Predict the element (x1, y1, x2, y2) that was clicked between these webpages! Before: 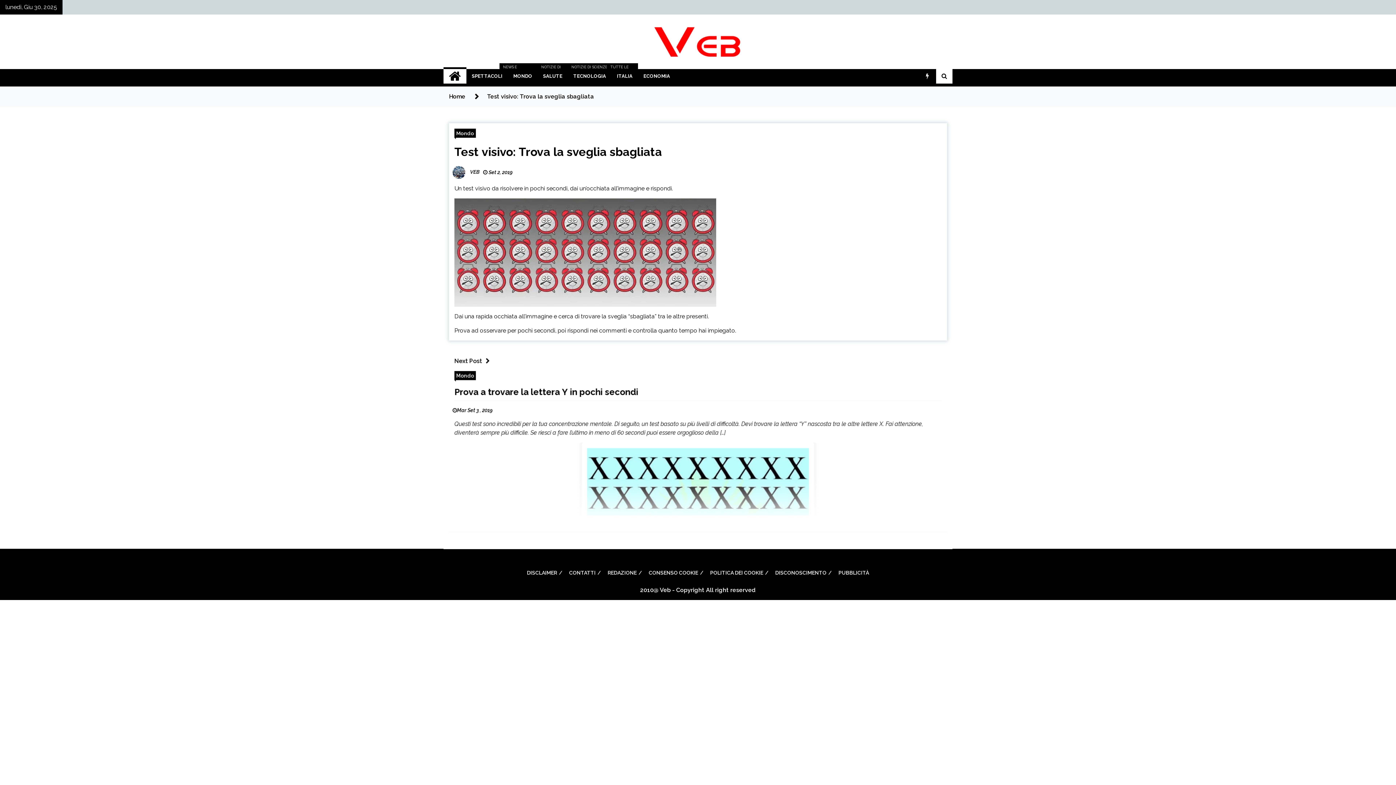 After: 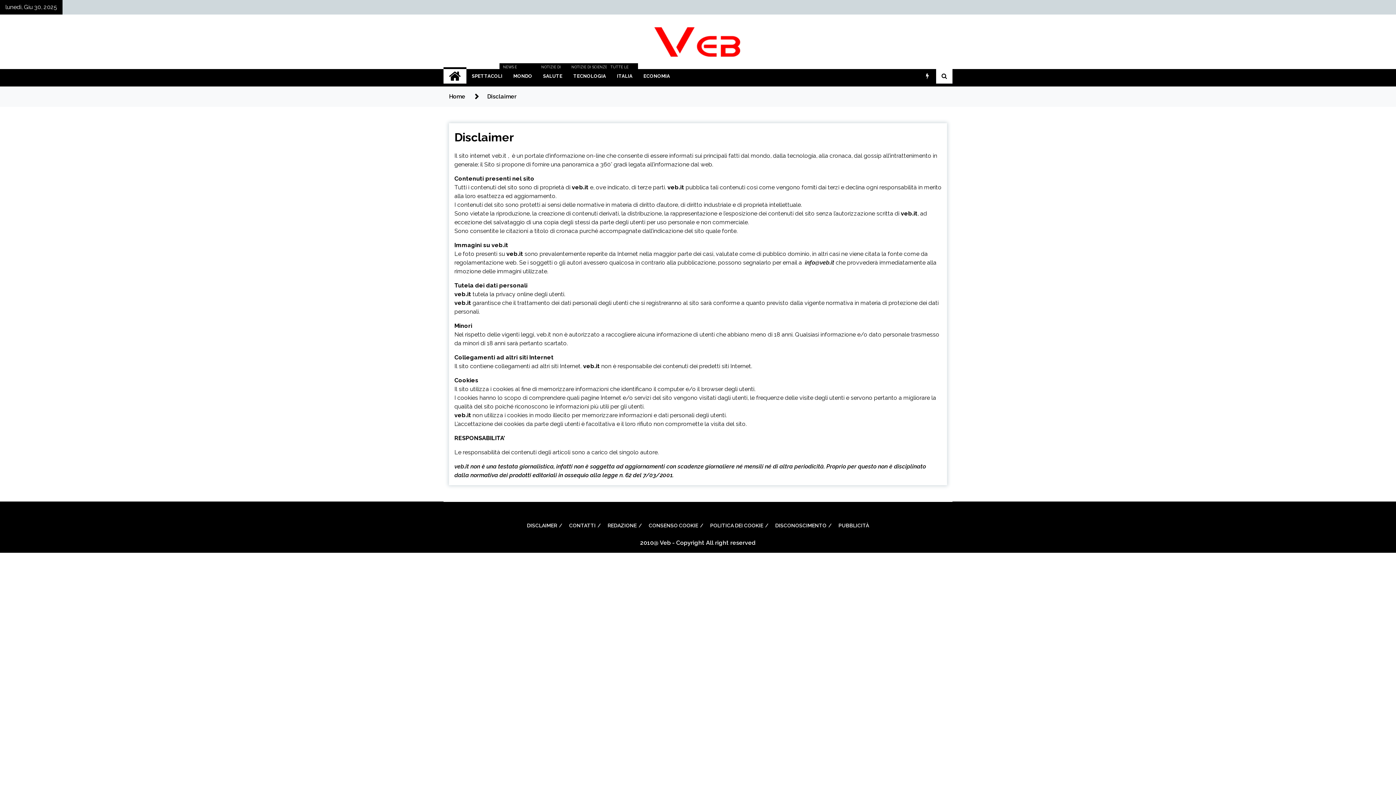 Action: bbox: (523, 565, 564, 580) label: DISCLAIMER